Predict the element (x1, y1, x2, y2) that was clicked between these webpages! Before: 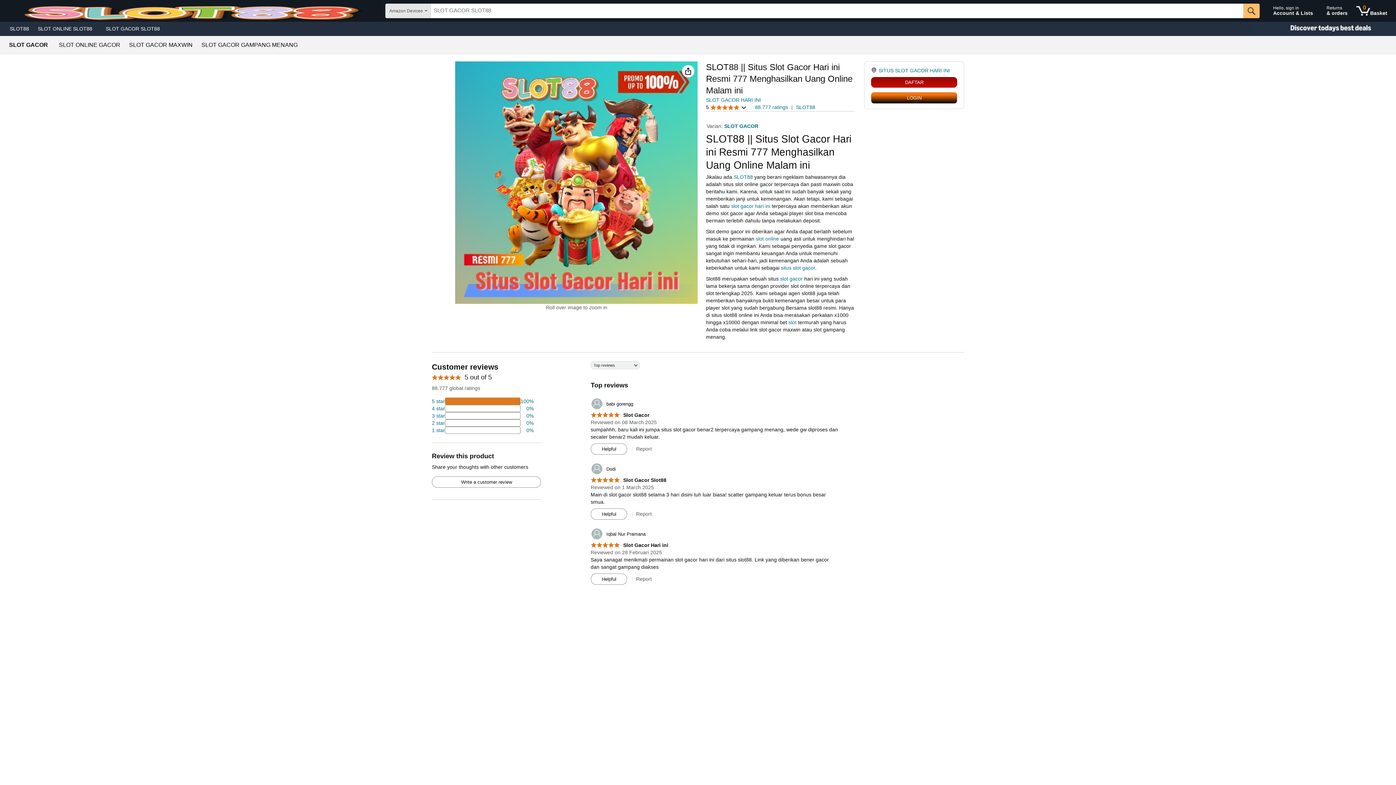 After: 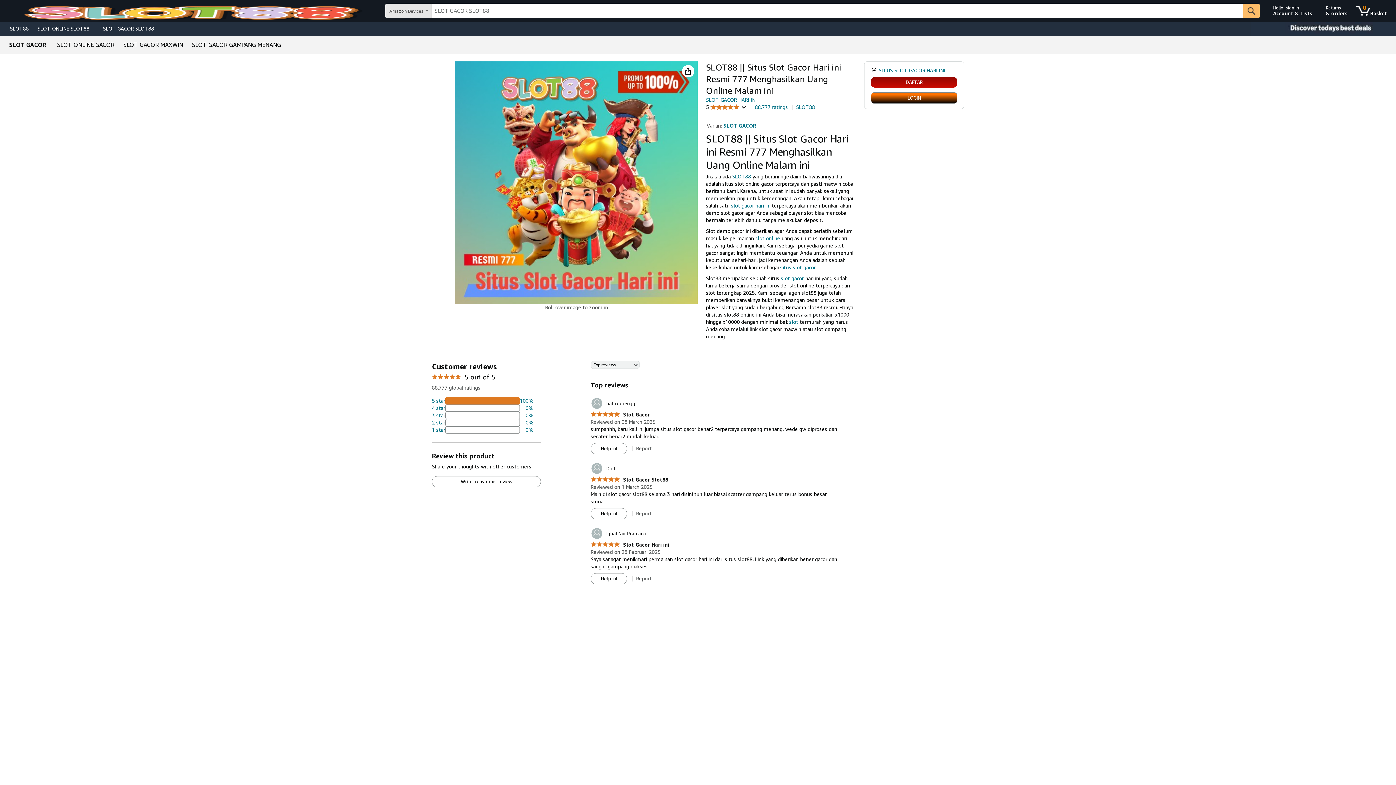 Action: label: SLOT GACOR GAMPANG MENANG bbox: (201, 42, 297, 48)